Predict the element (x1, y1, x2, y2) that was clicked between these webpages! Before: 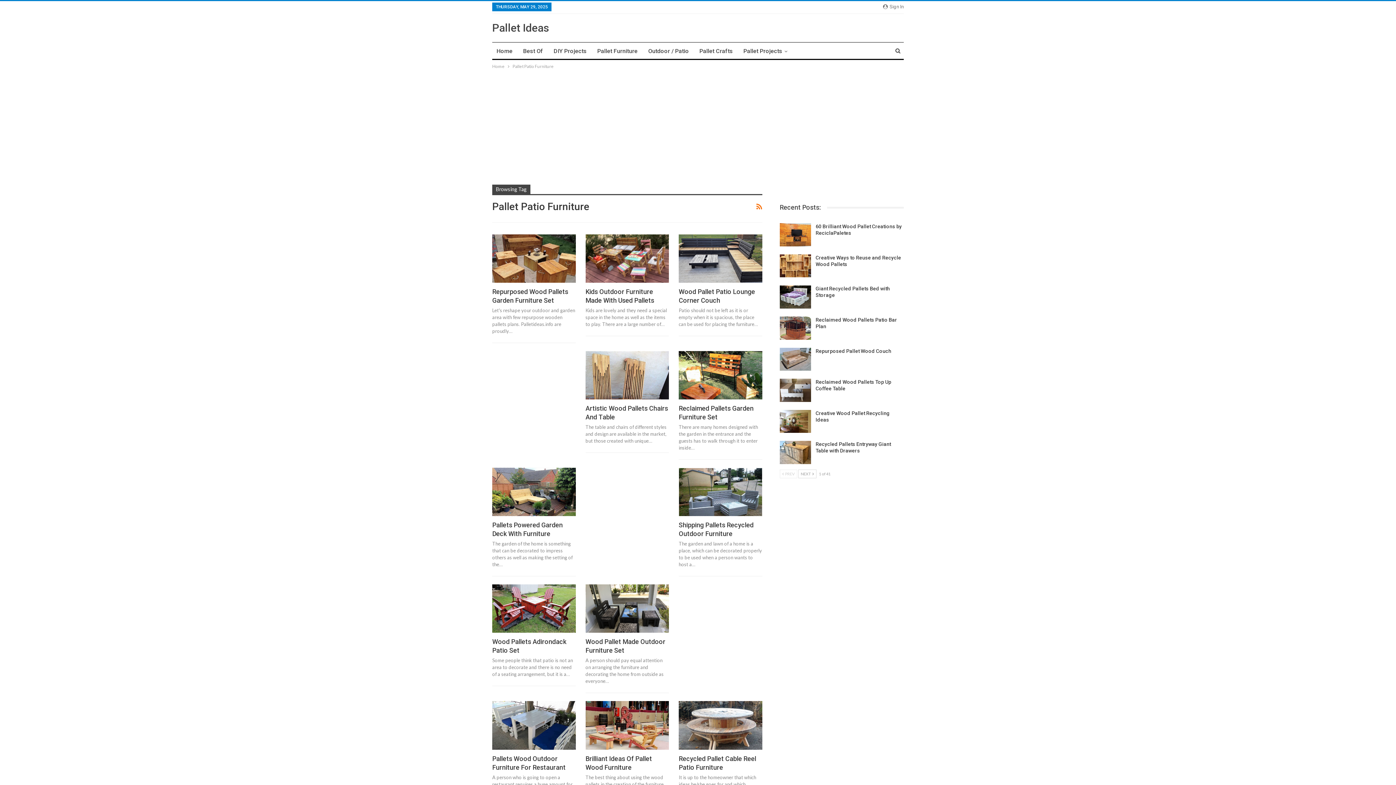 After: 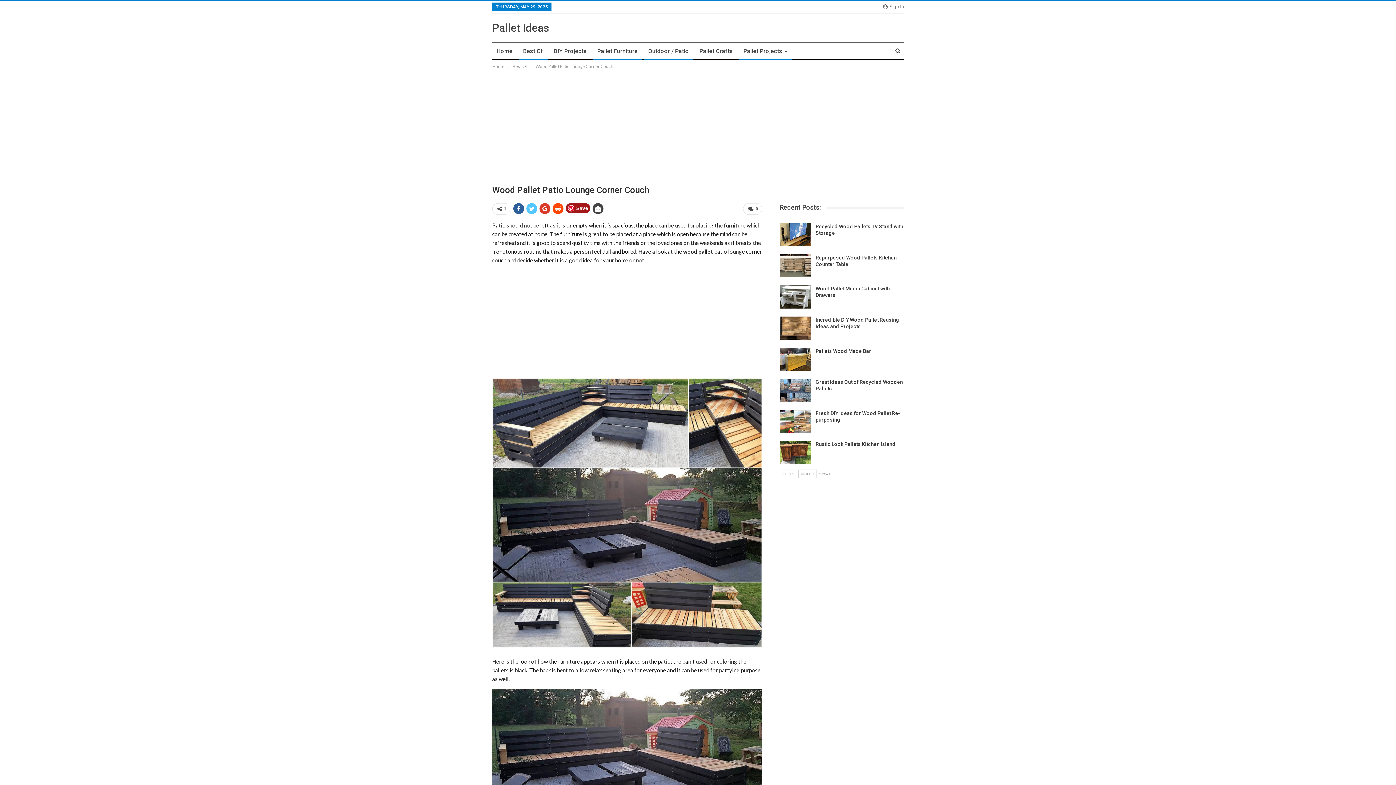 Action: bbox: (678, 234, 762, 282)